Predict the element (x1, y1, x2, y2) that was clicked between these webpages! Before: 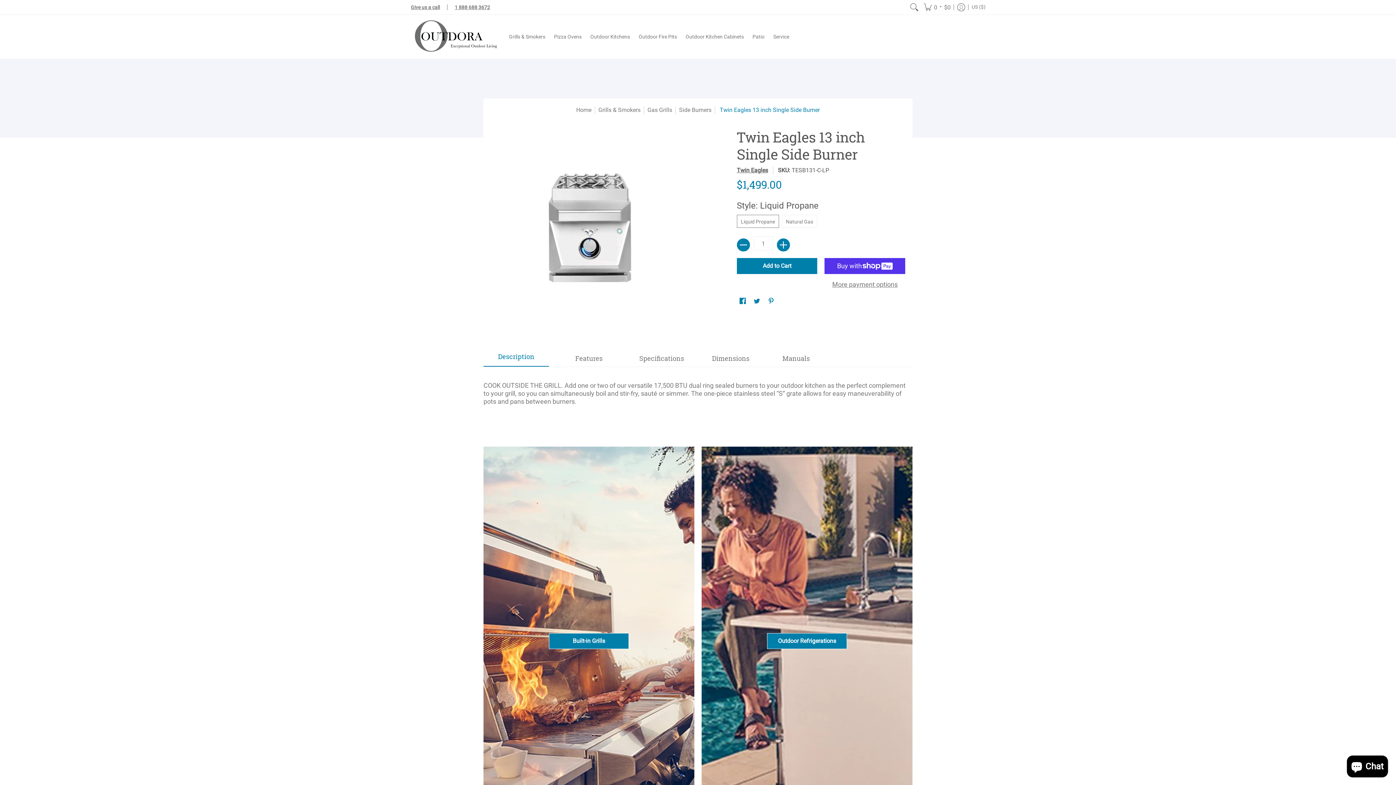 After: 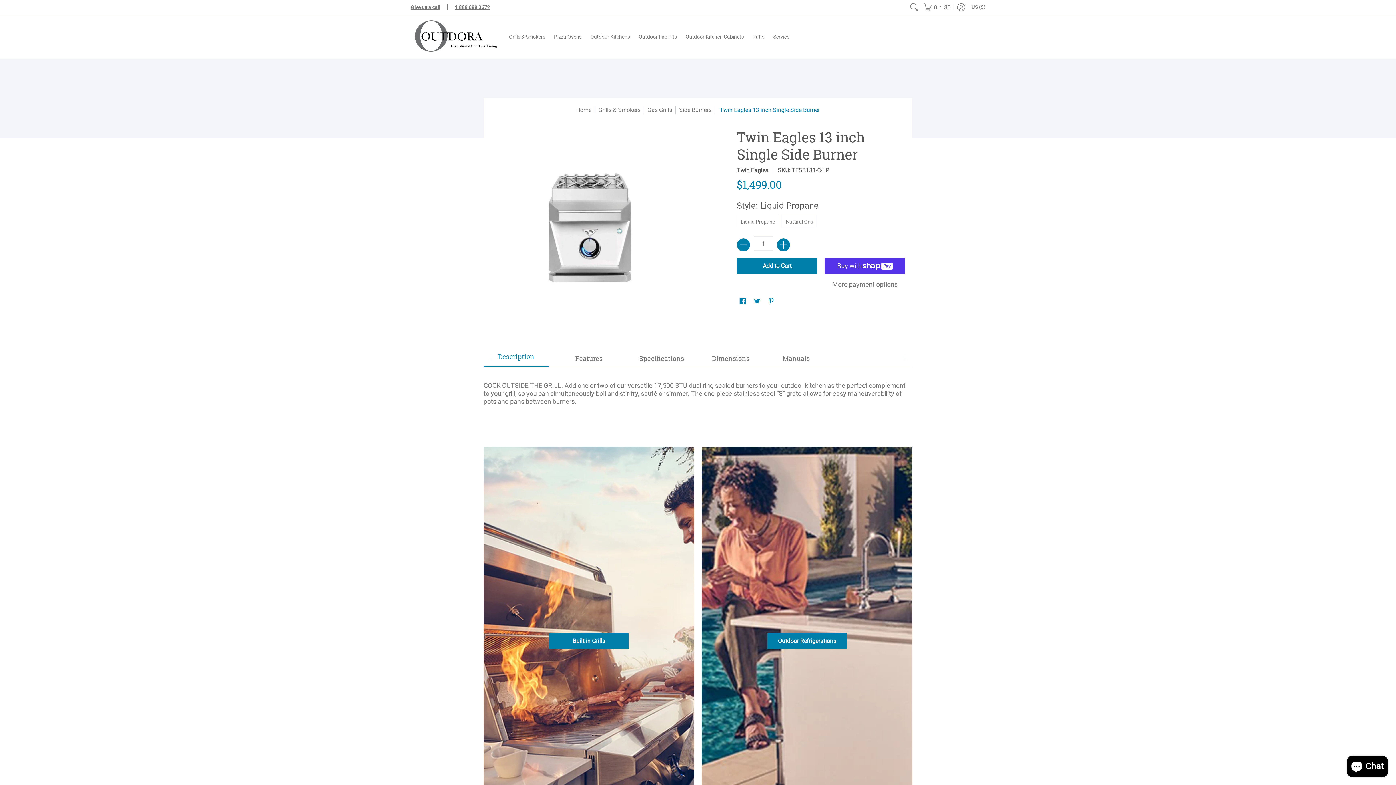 Action: bbox: (454, 4, 490, 10) label: 1 888 688 3672